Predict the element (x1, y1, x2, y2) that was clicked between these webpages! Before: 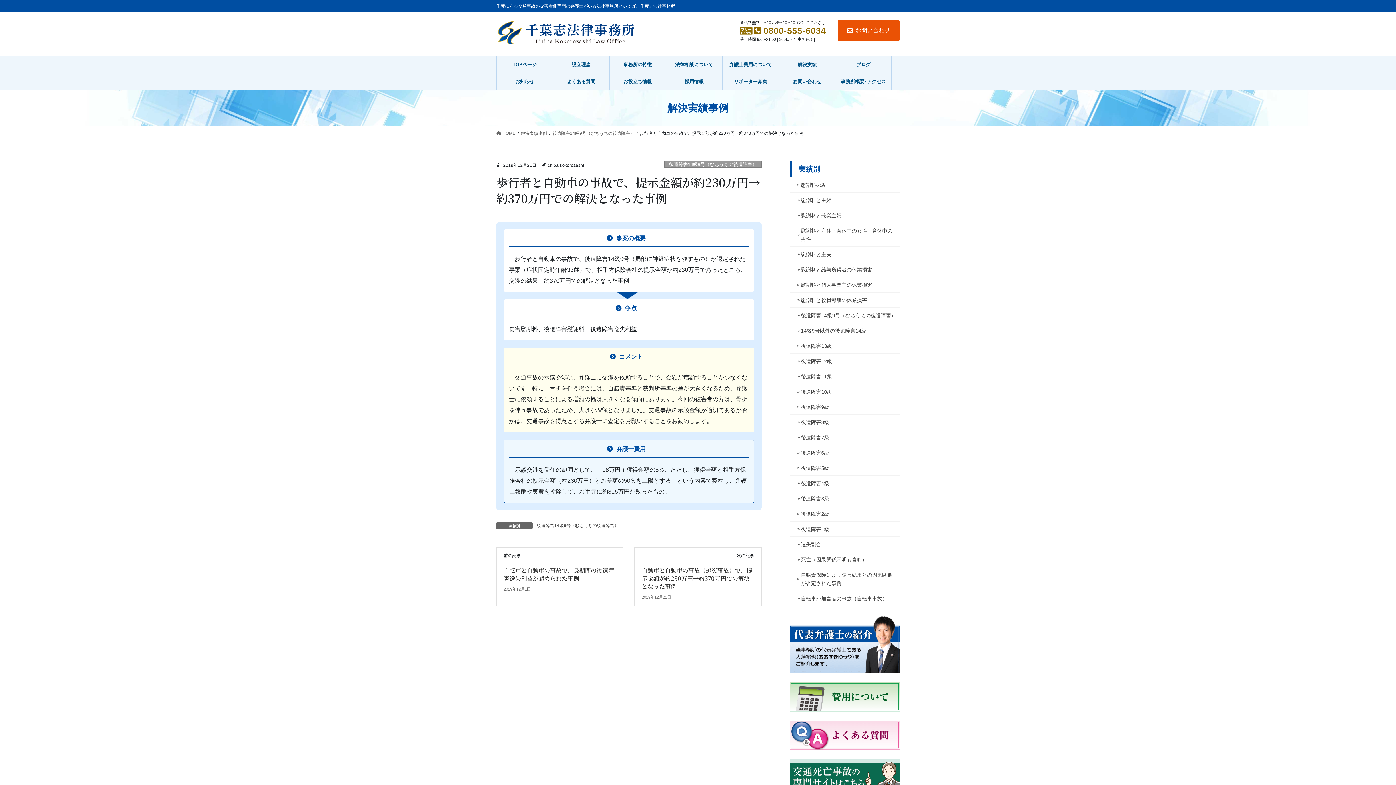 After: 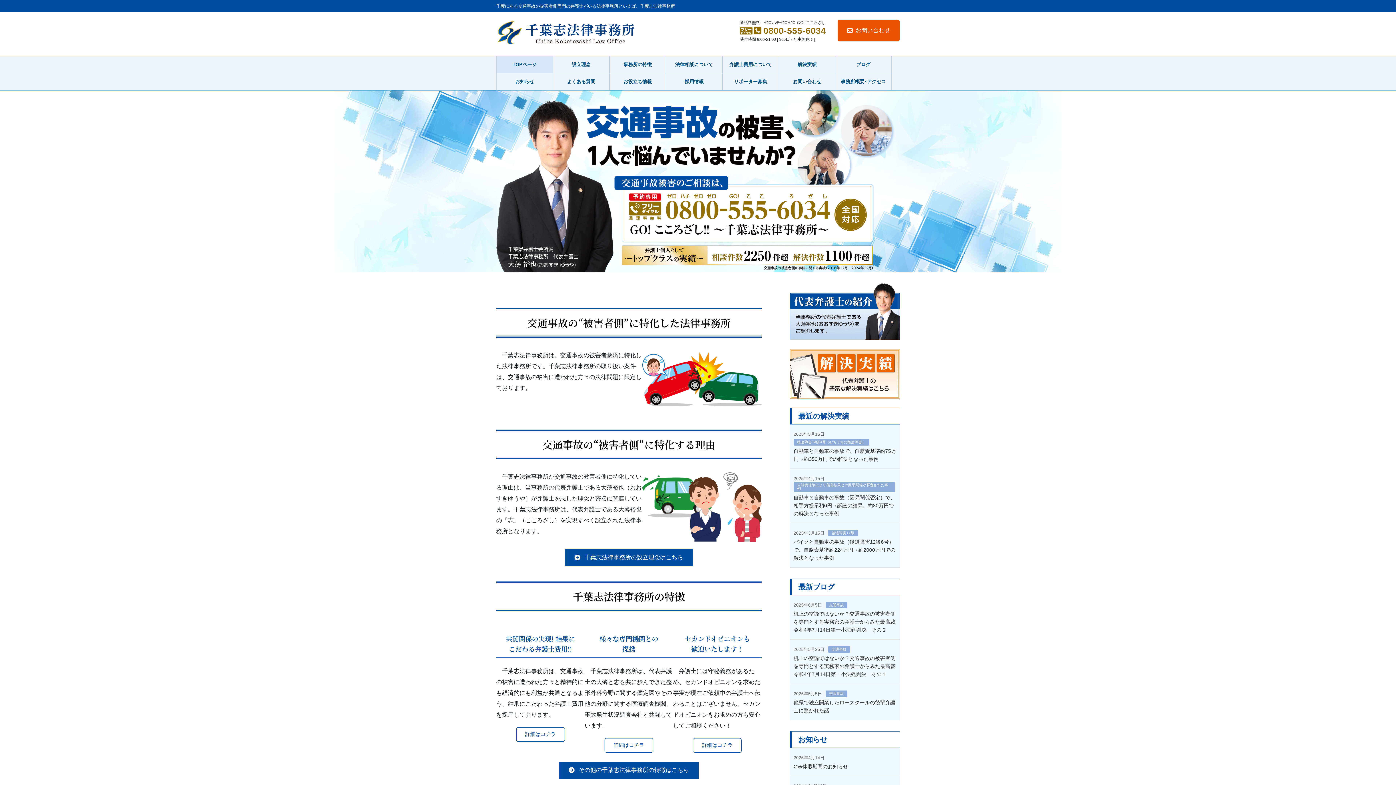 Action: label:  HOME bbox: (496, 129, 515, 136)